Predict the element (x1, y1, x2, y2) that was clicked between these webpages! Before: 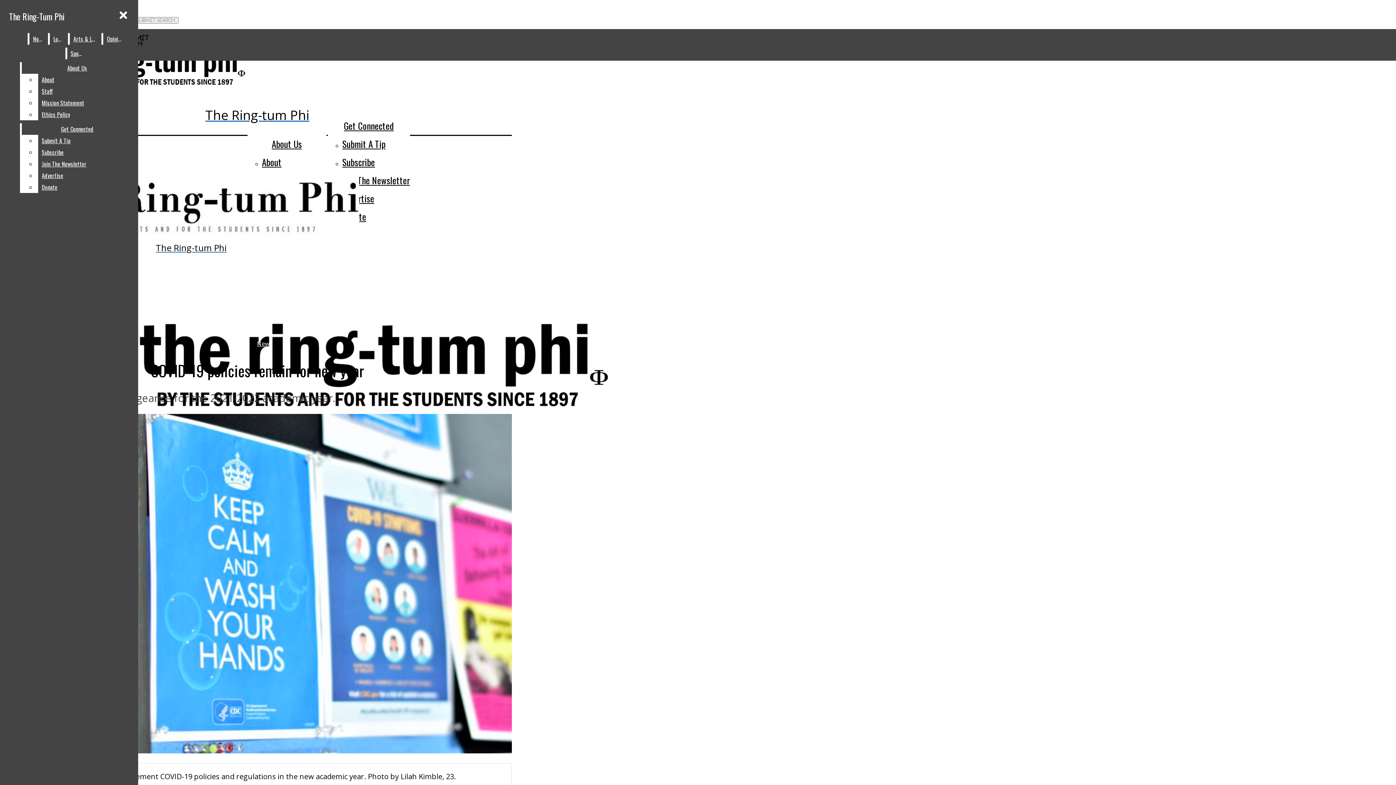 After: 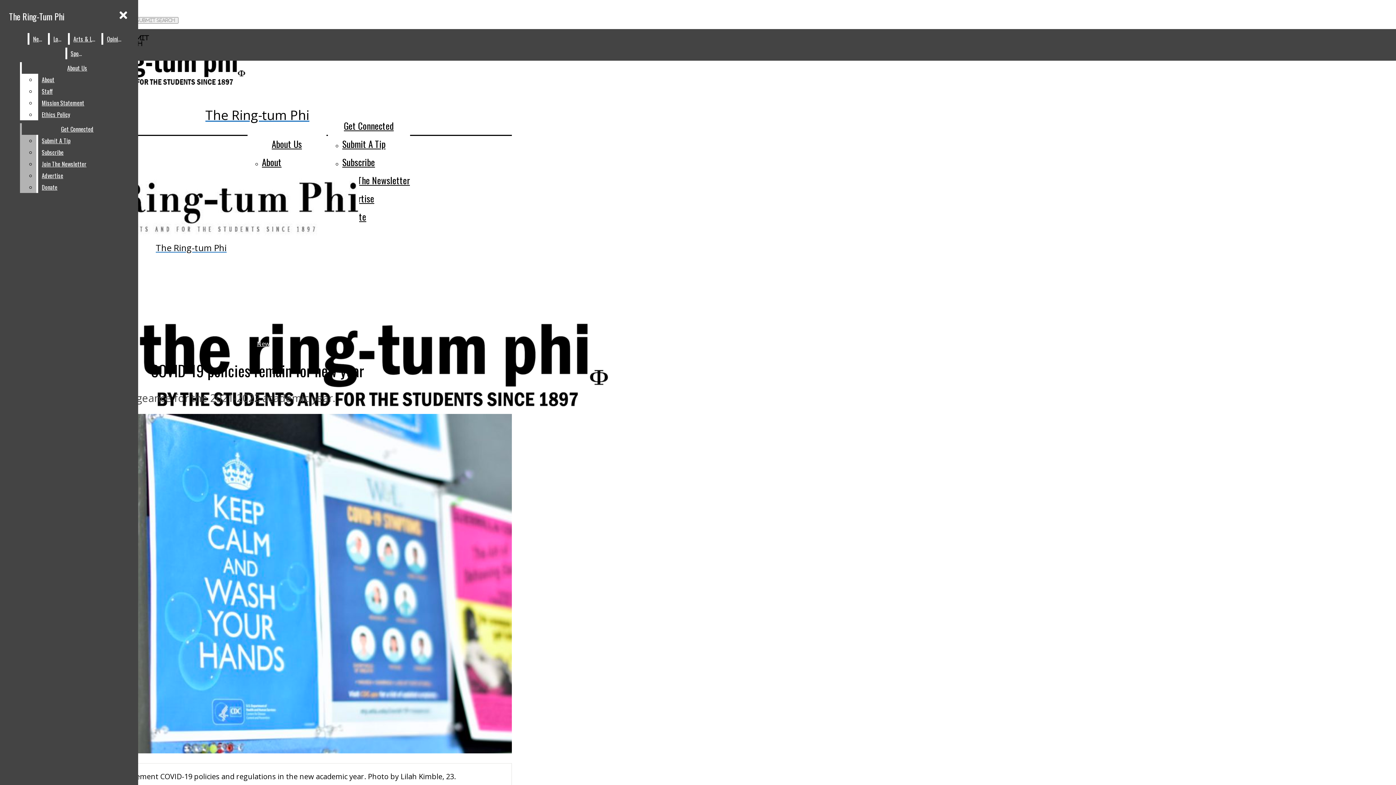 Action: bbox: (38, 134, 132, 146) label: Submit A Tip